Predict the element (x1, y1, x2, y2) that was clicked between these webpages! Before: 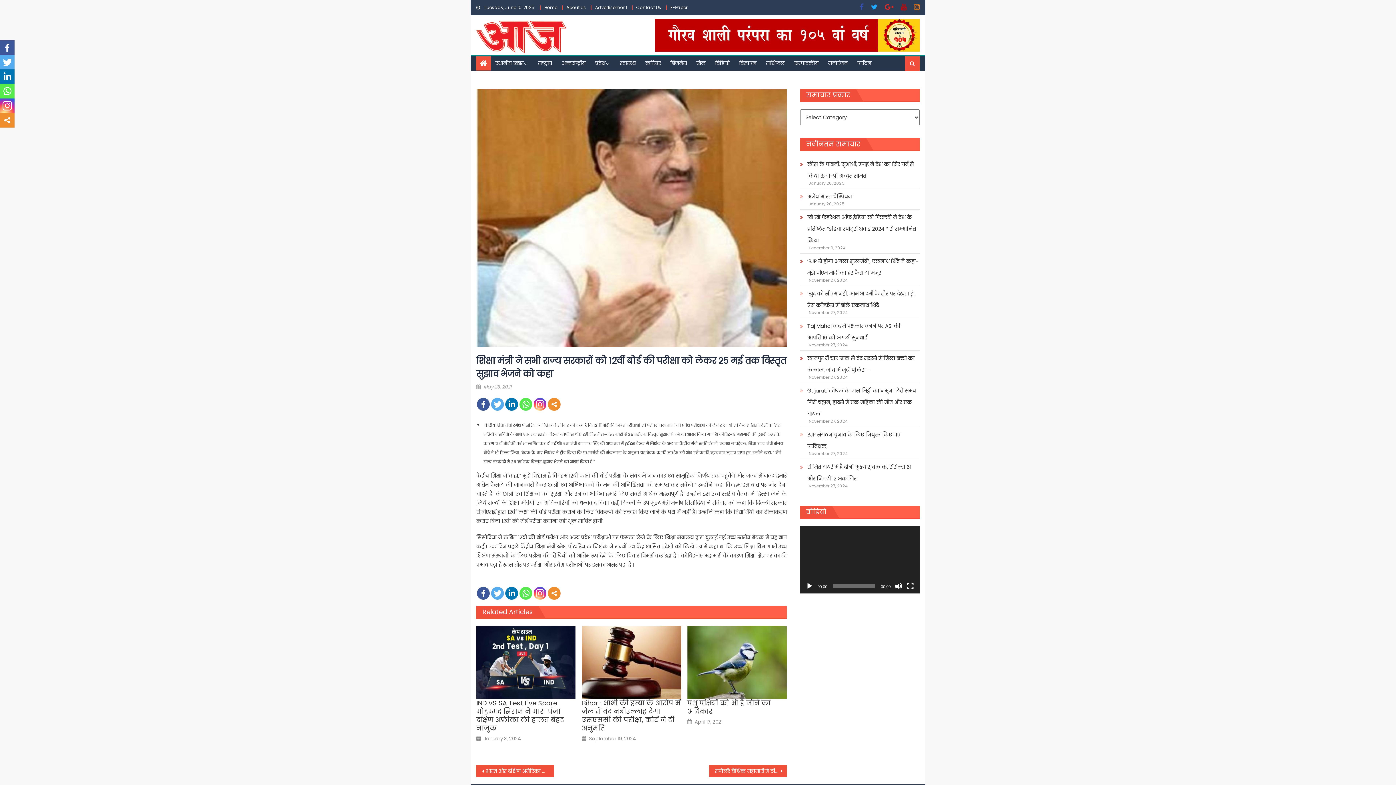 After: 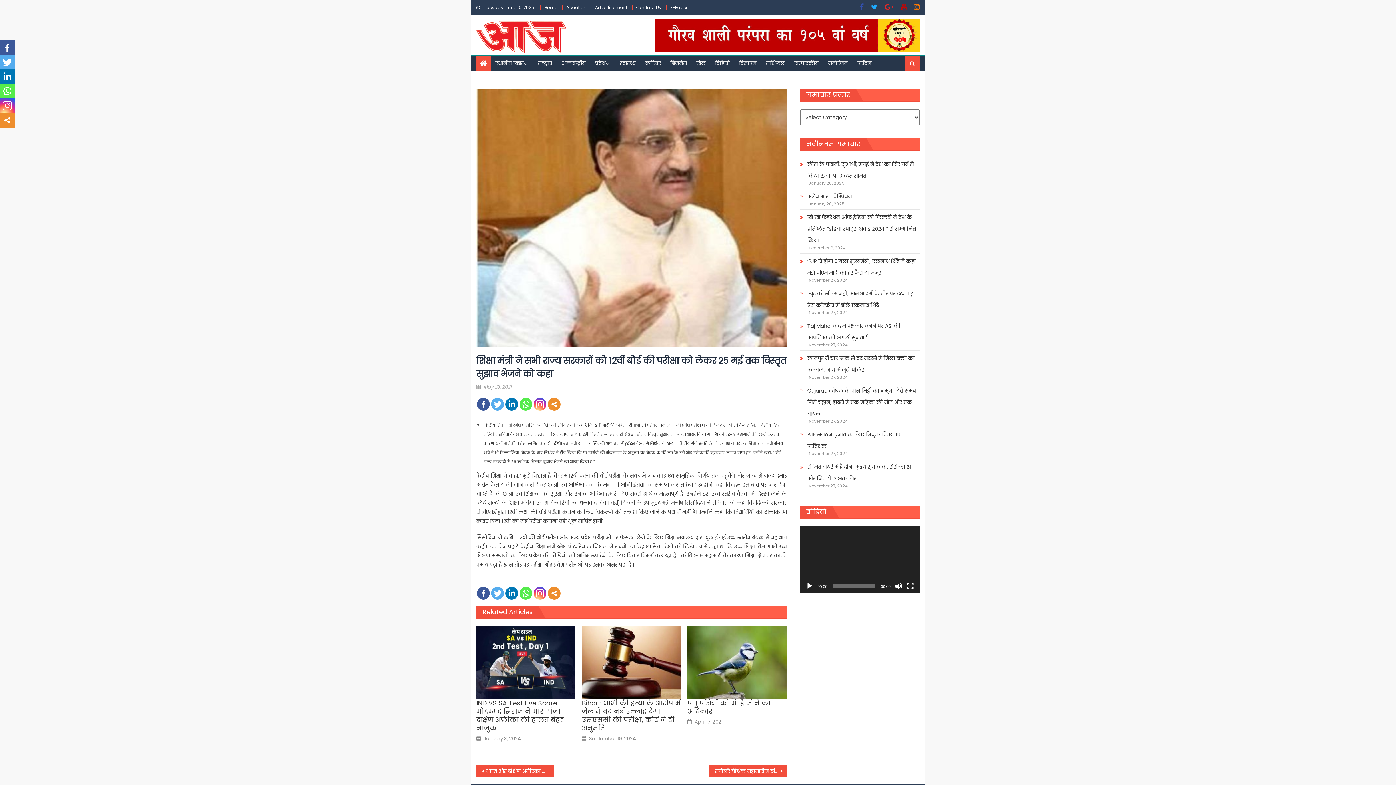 Action: bbox: (533, 398, 546, 410)